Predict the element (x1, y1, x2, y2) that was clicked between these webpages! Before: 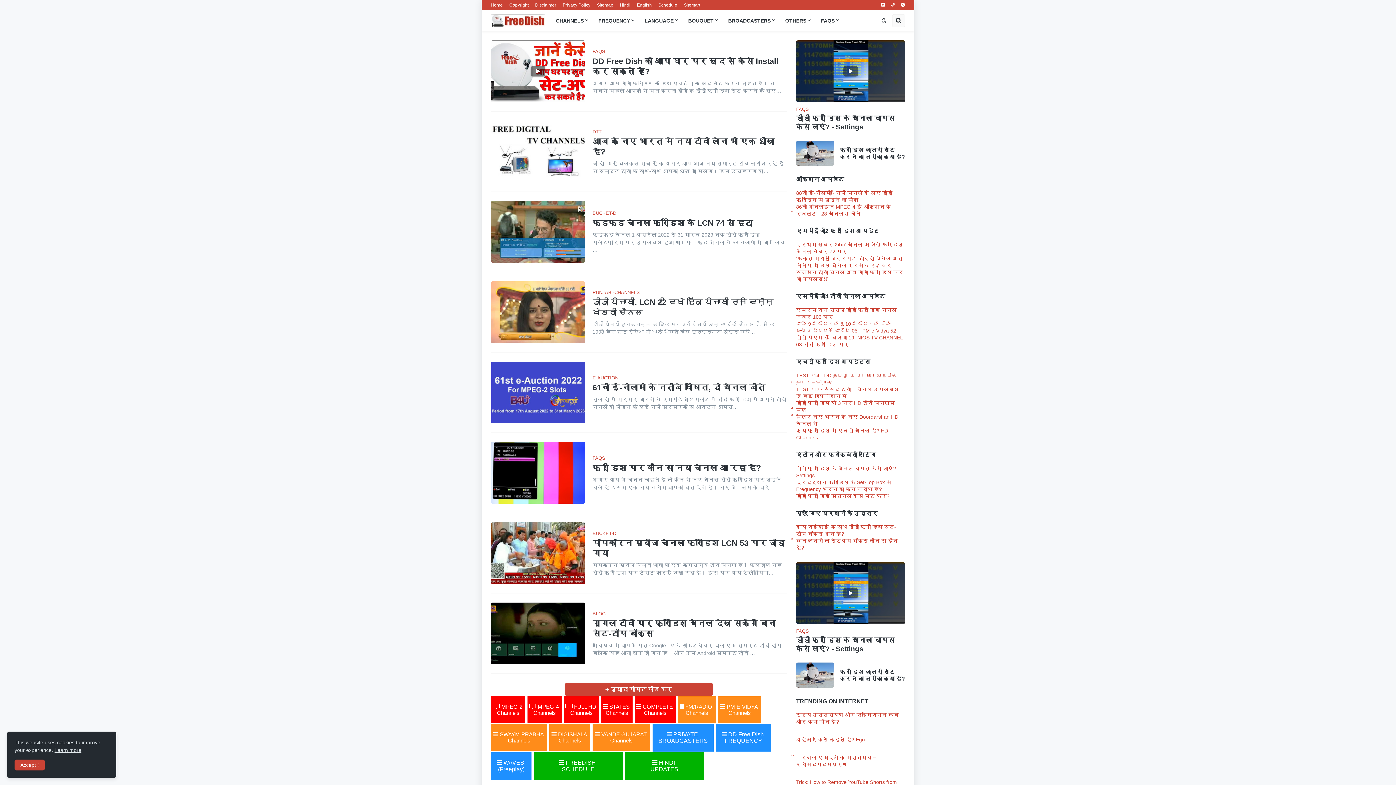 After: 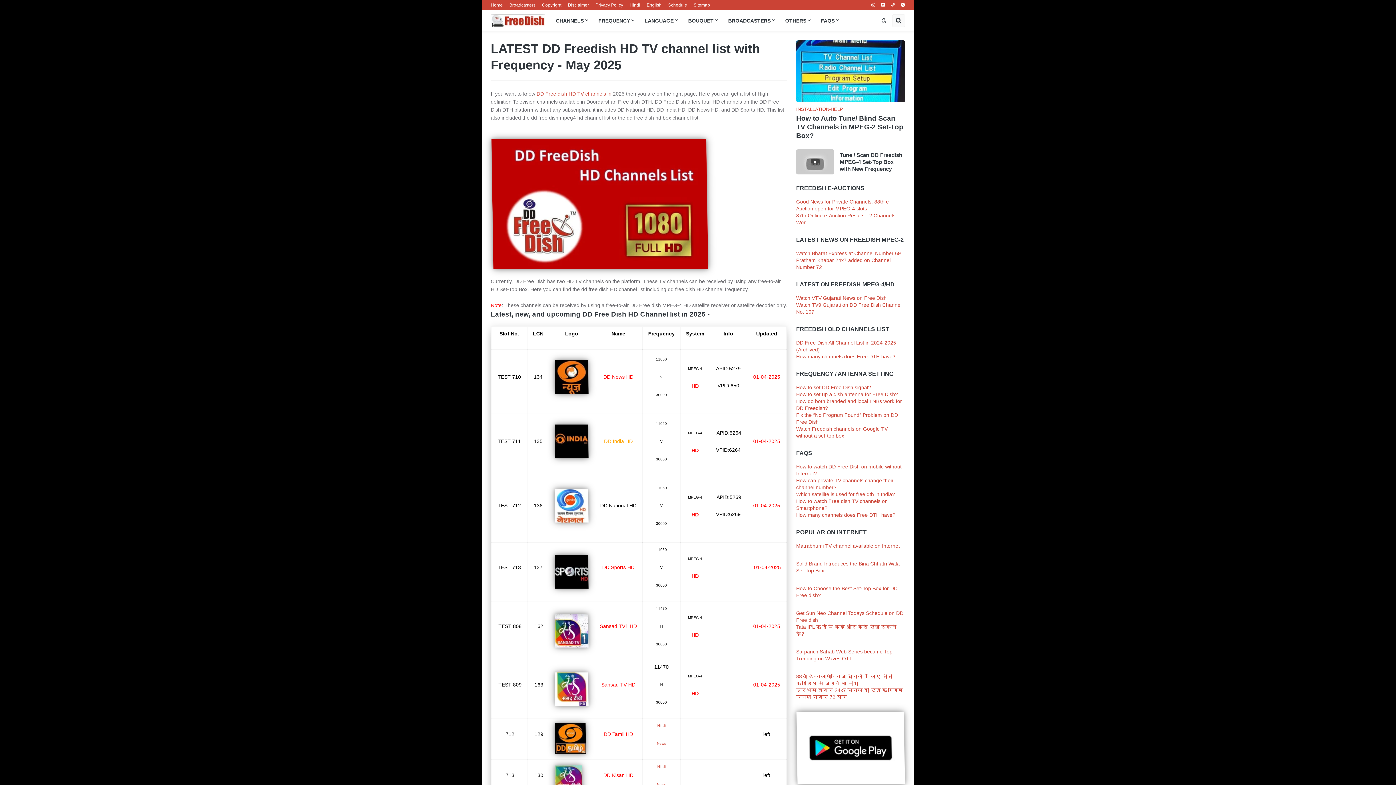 Action: label:  FULL HD
Channels bbox: (564, 696, 599, 723)